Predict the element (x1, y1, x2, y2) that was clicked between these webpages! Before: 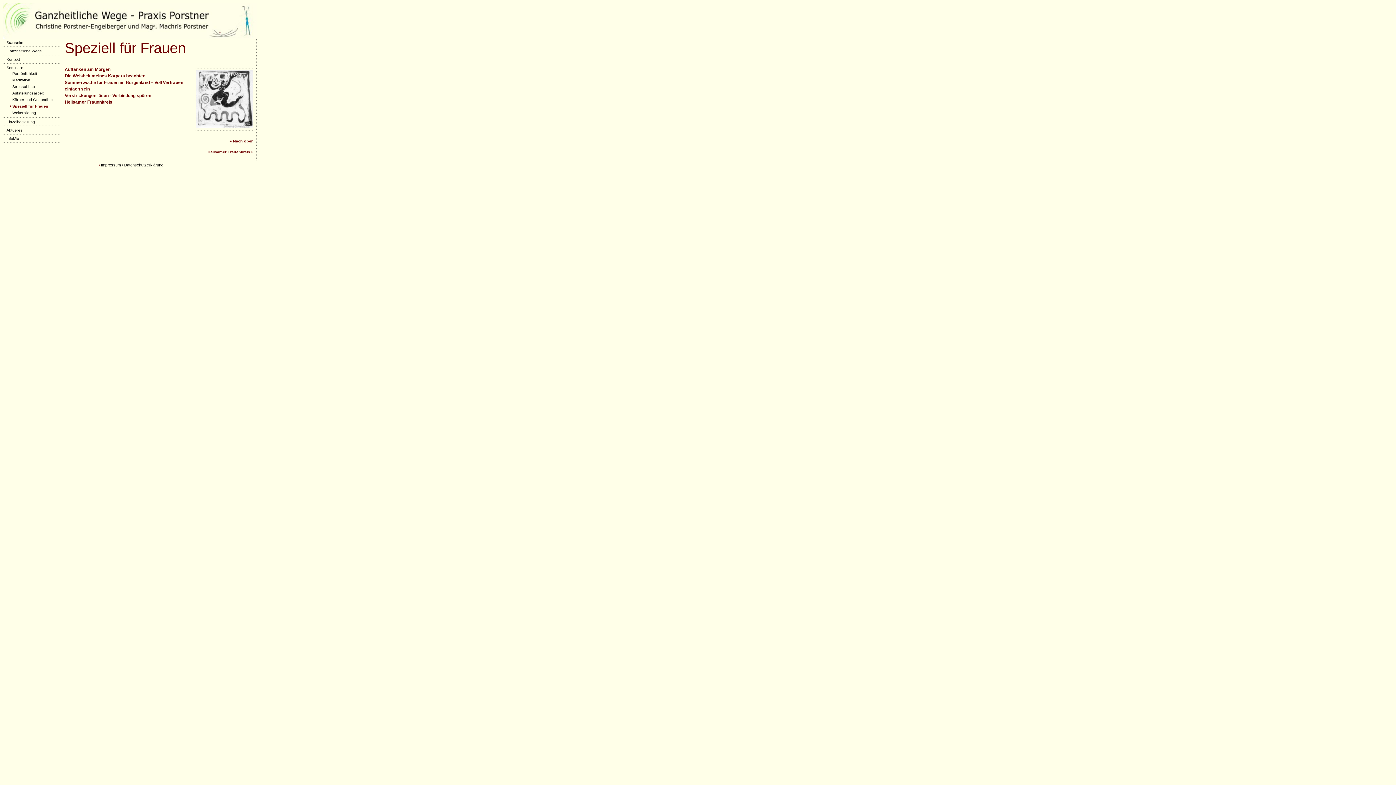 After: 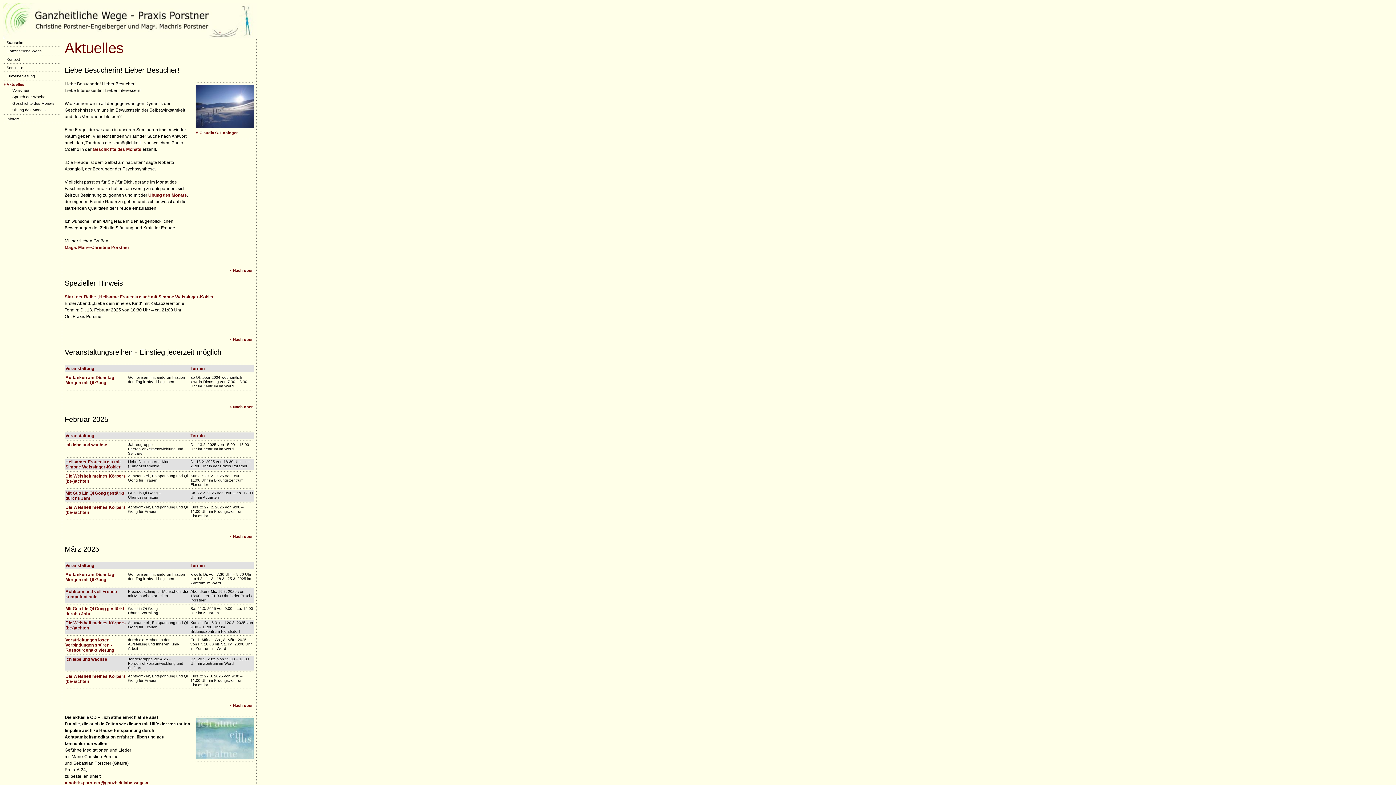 Action: bbox: (2, 128, 22, 132) label: Aktuelles